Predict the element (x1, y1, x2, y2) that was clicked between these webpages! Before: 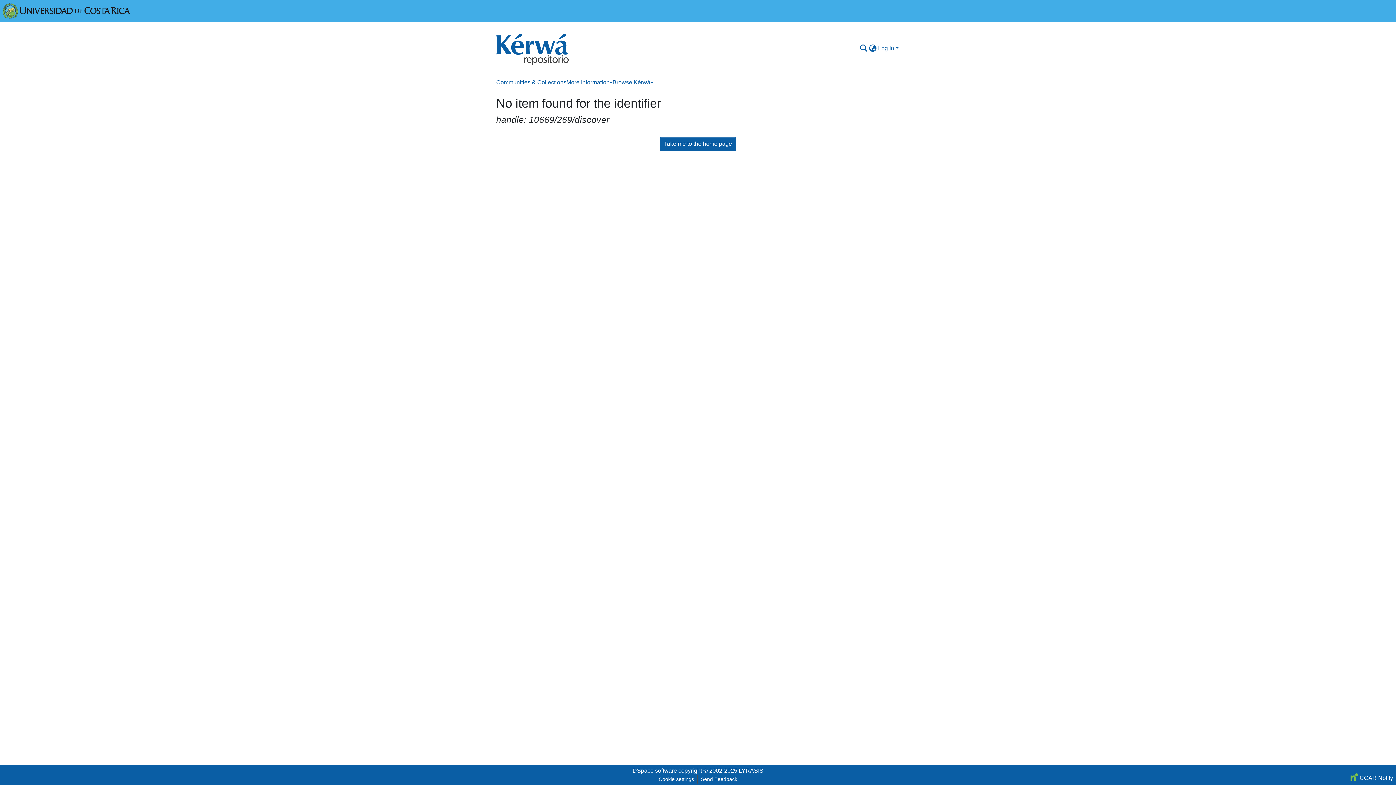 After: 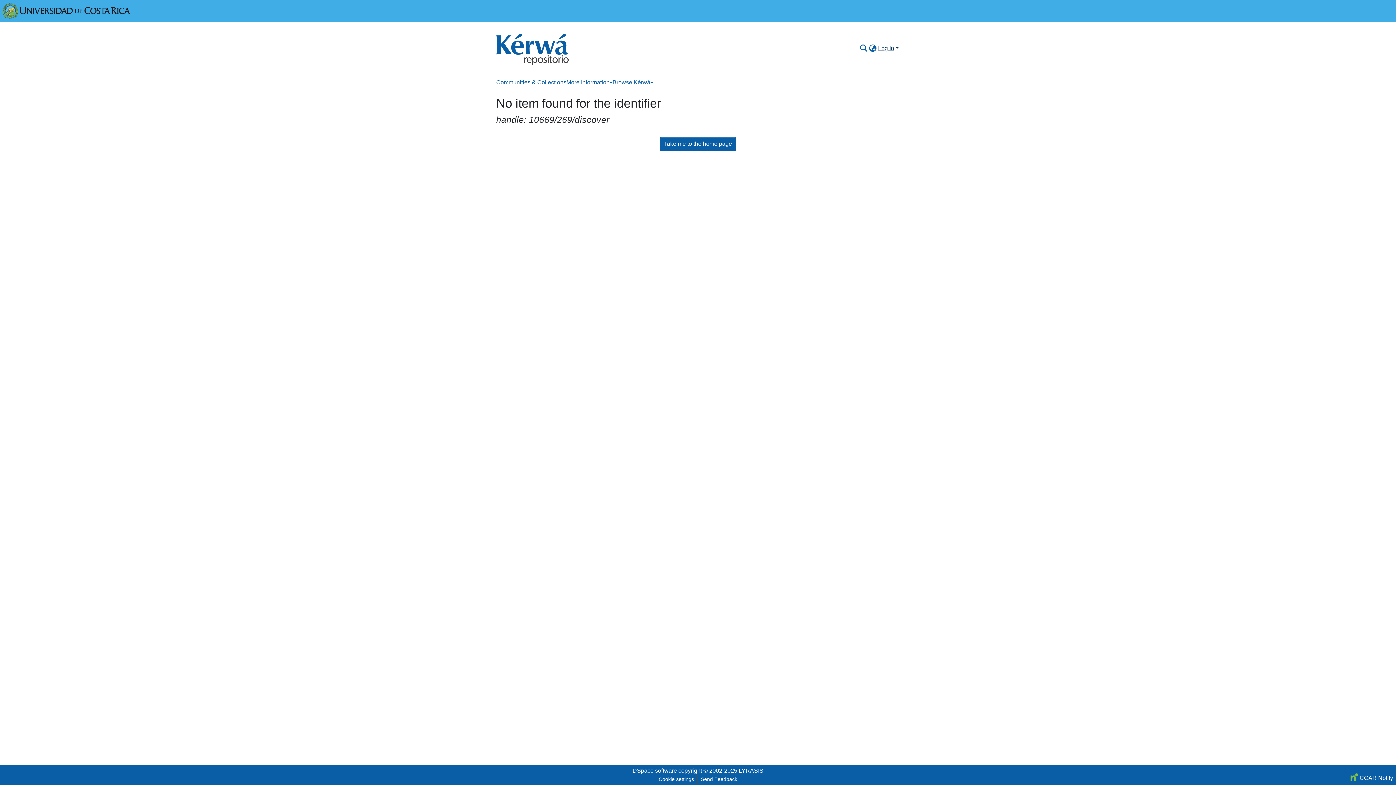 Action: label: Log In bbox: (877, 45, 900, 51)